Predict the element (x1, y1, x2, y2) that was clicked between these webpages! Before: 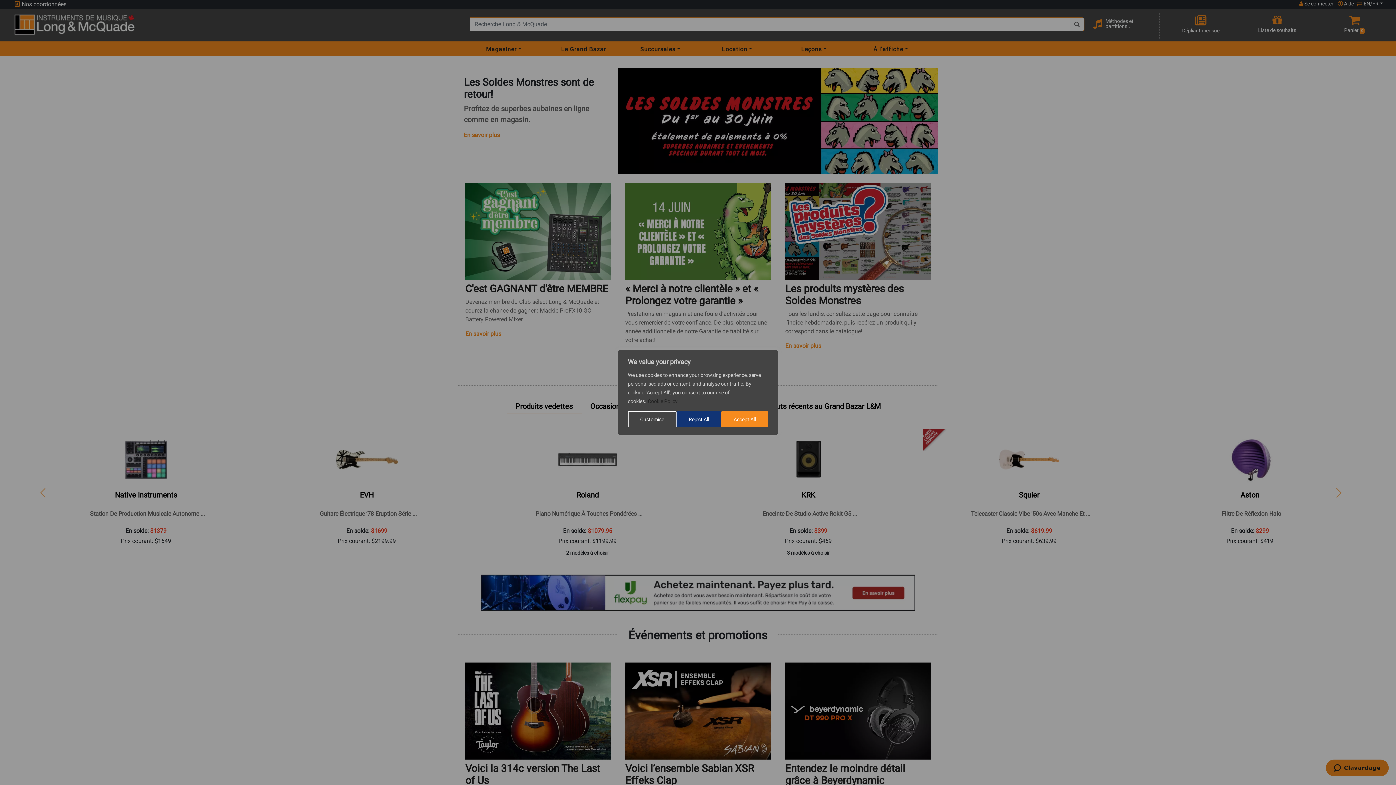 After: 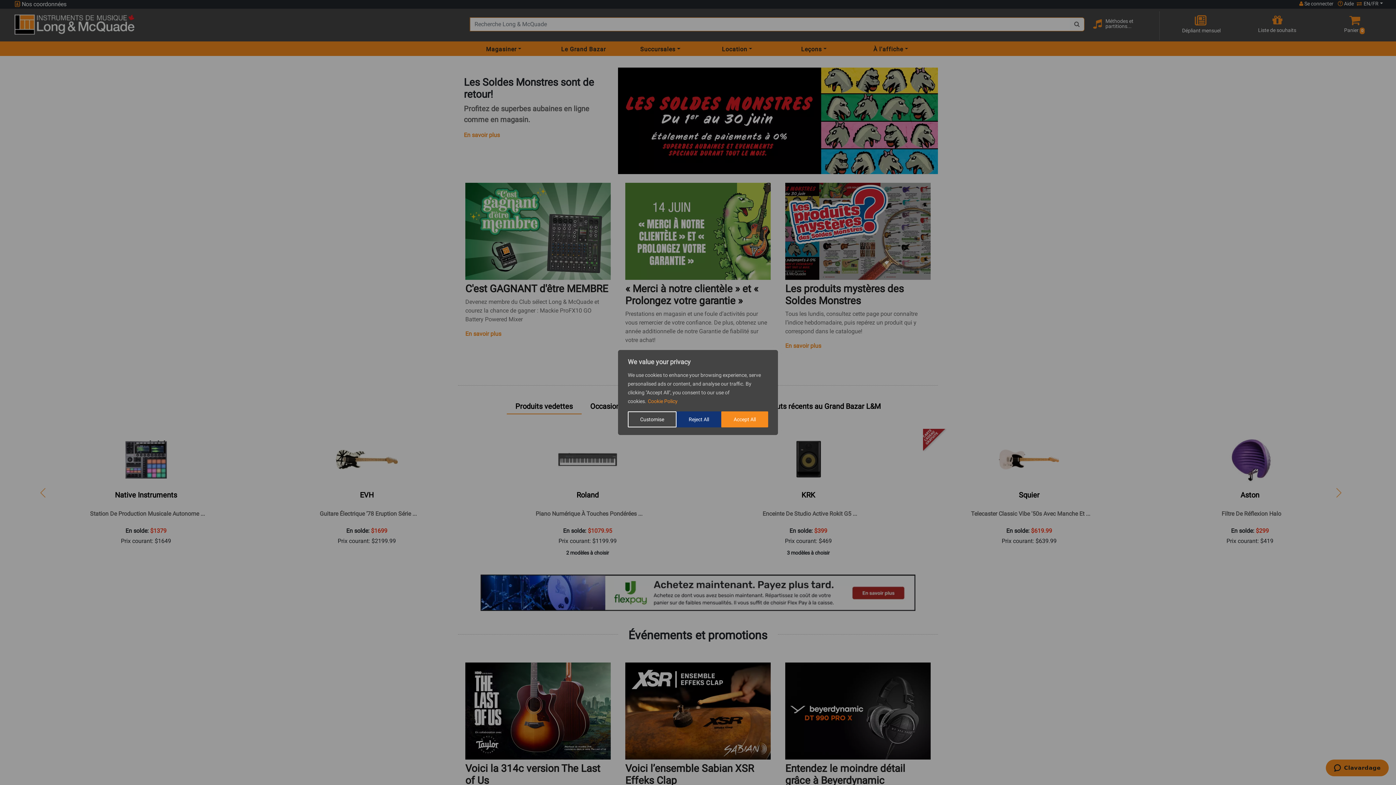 Action: bbox: (647, 398, 678, 404) label: Cookie Policy